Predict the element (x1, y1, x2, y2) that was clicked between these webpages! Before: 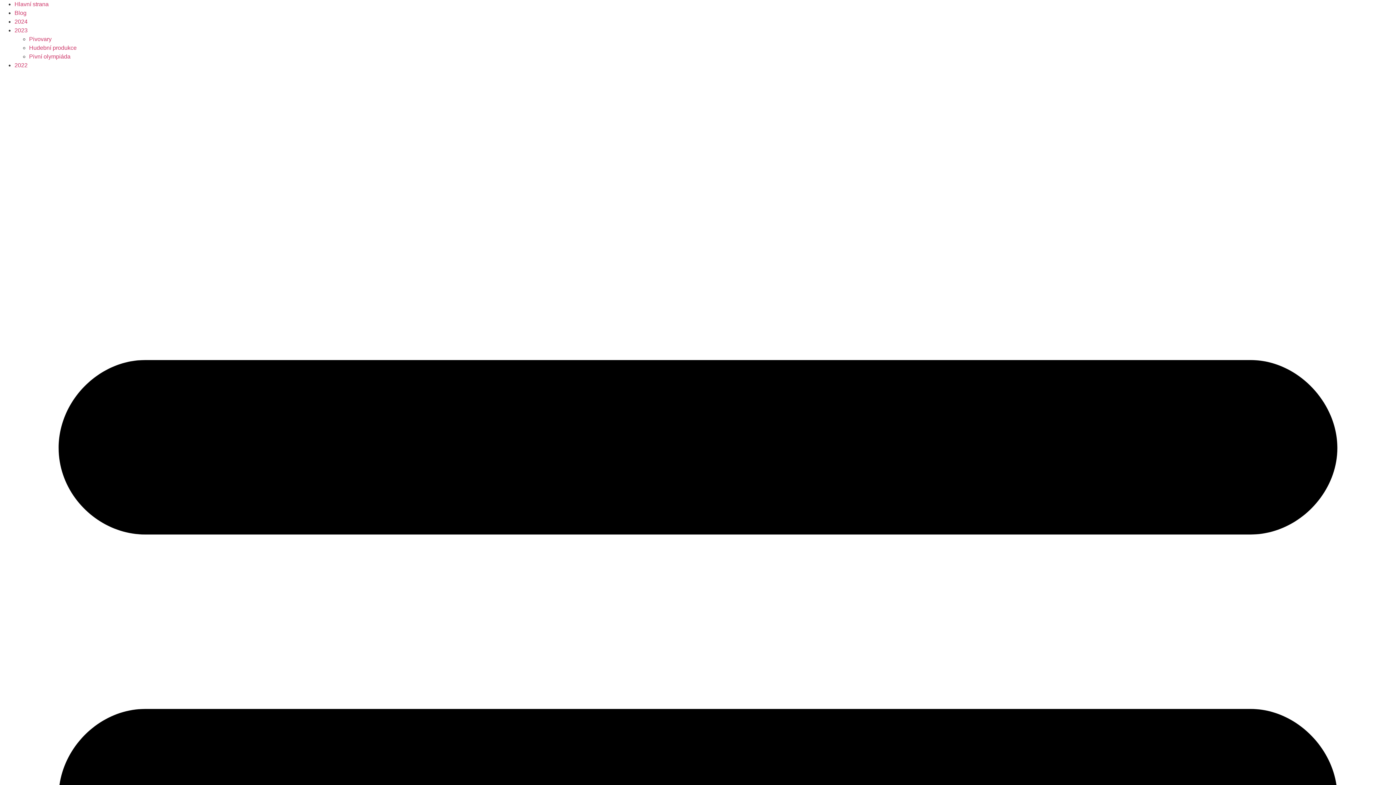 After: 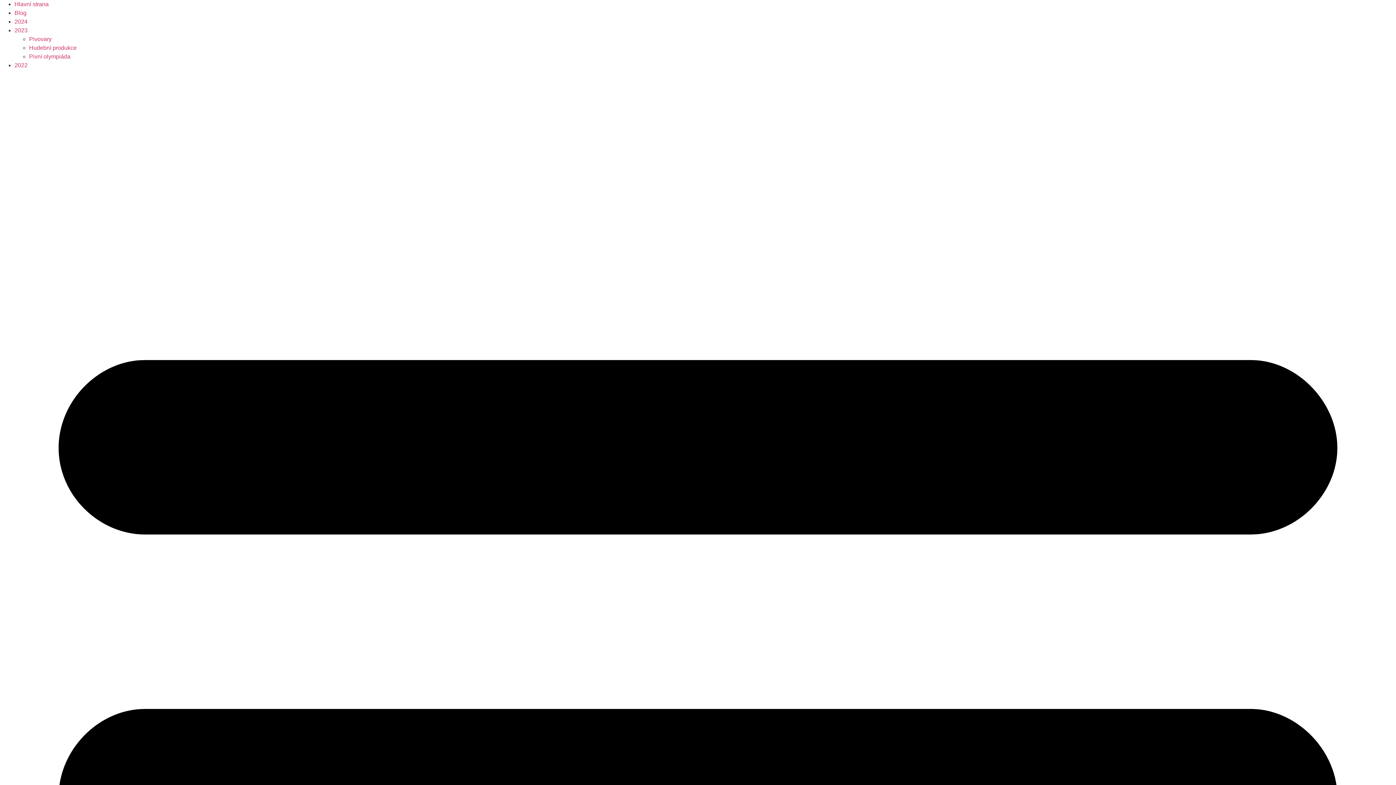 Action: label: 2022 bbox: (14, 62, 27, 68)